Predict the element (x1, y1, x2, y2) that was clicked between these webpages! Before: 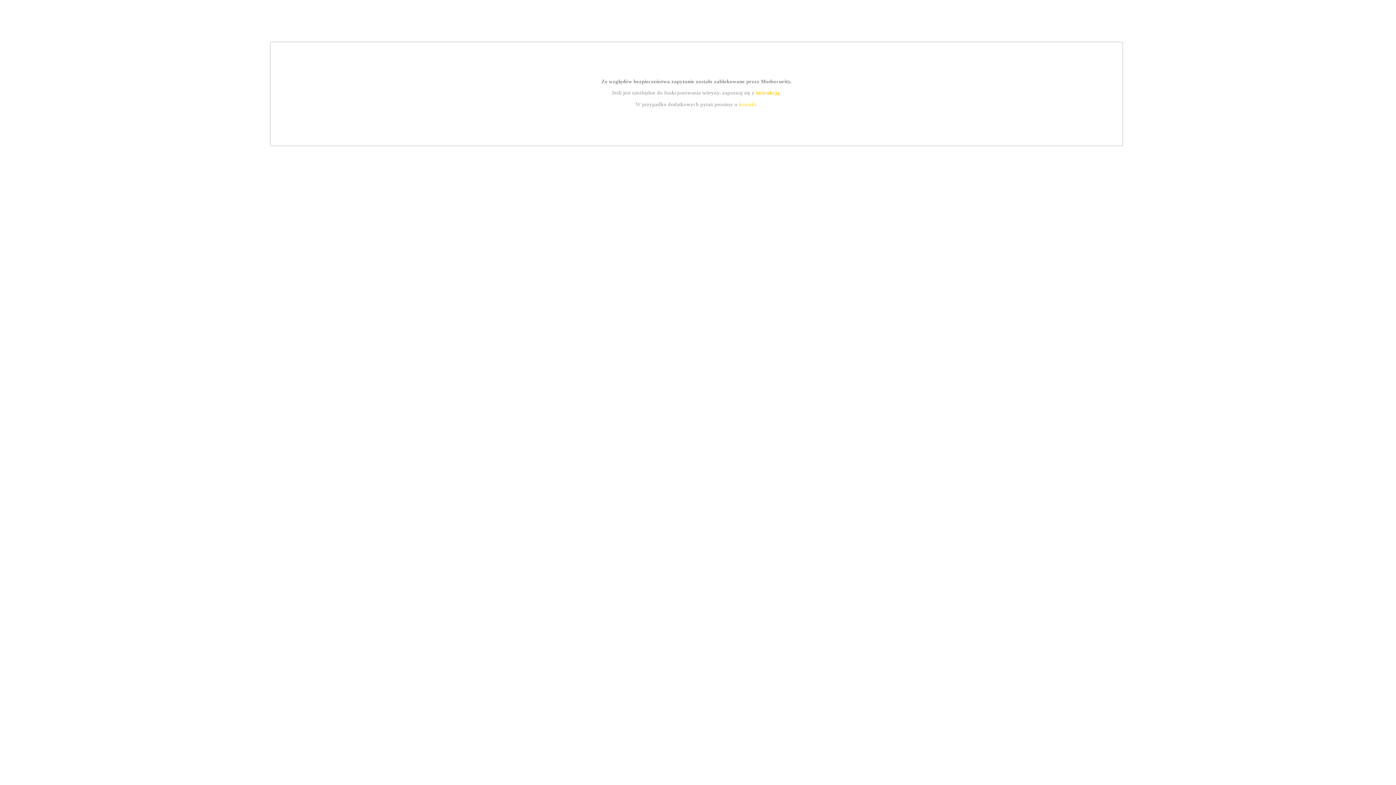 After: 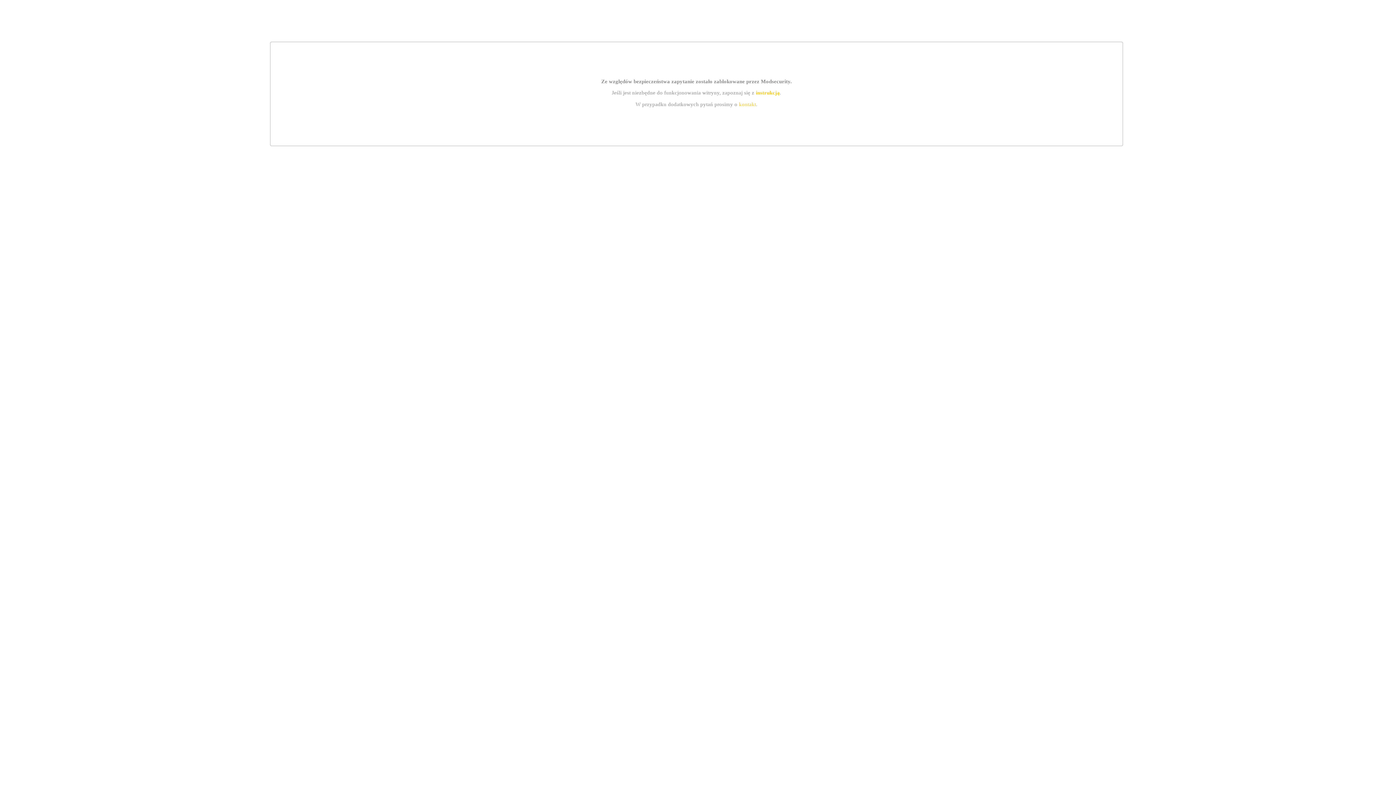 Action: label: instrukcją bbox: (755, 89, 779, 95)